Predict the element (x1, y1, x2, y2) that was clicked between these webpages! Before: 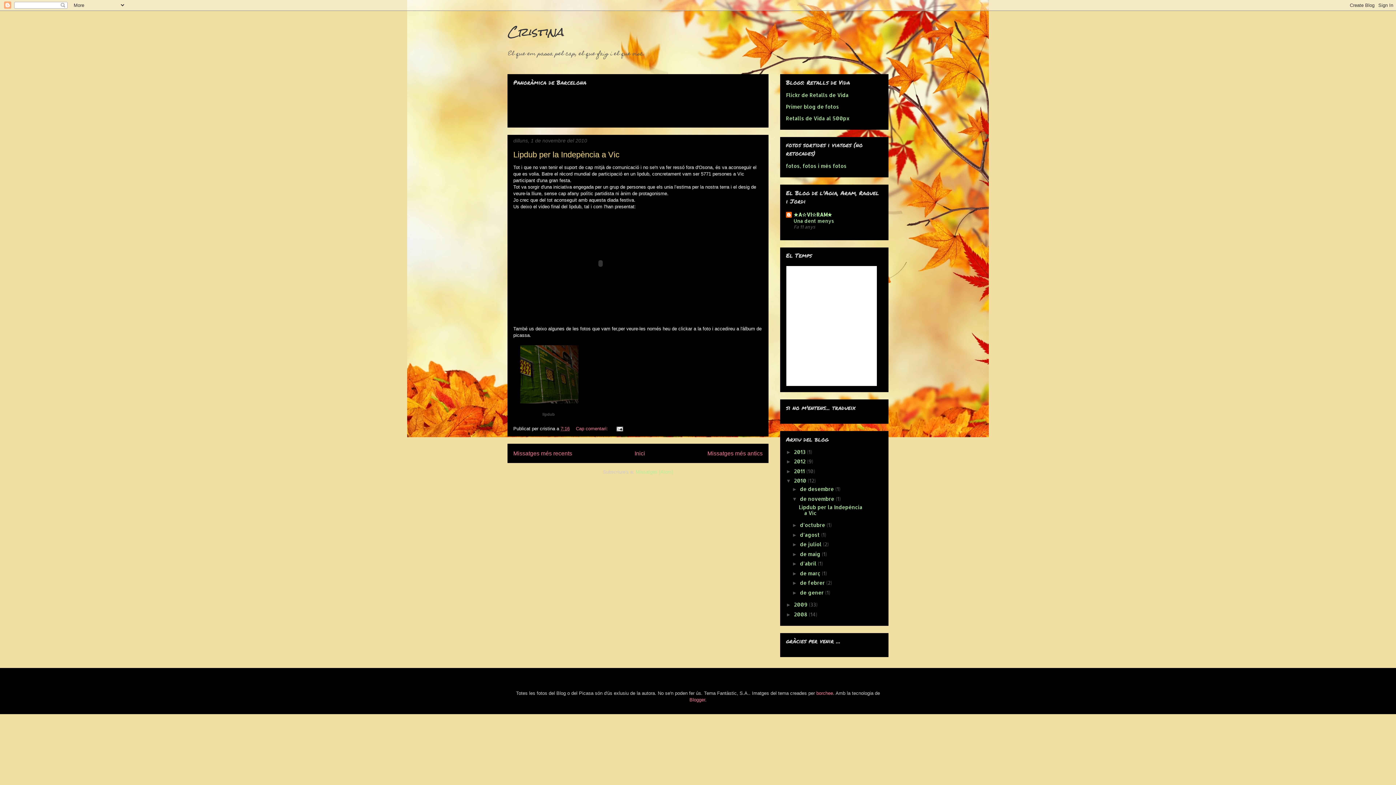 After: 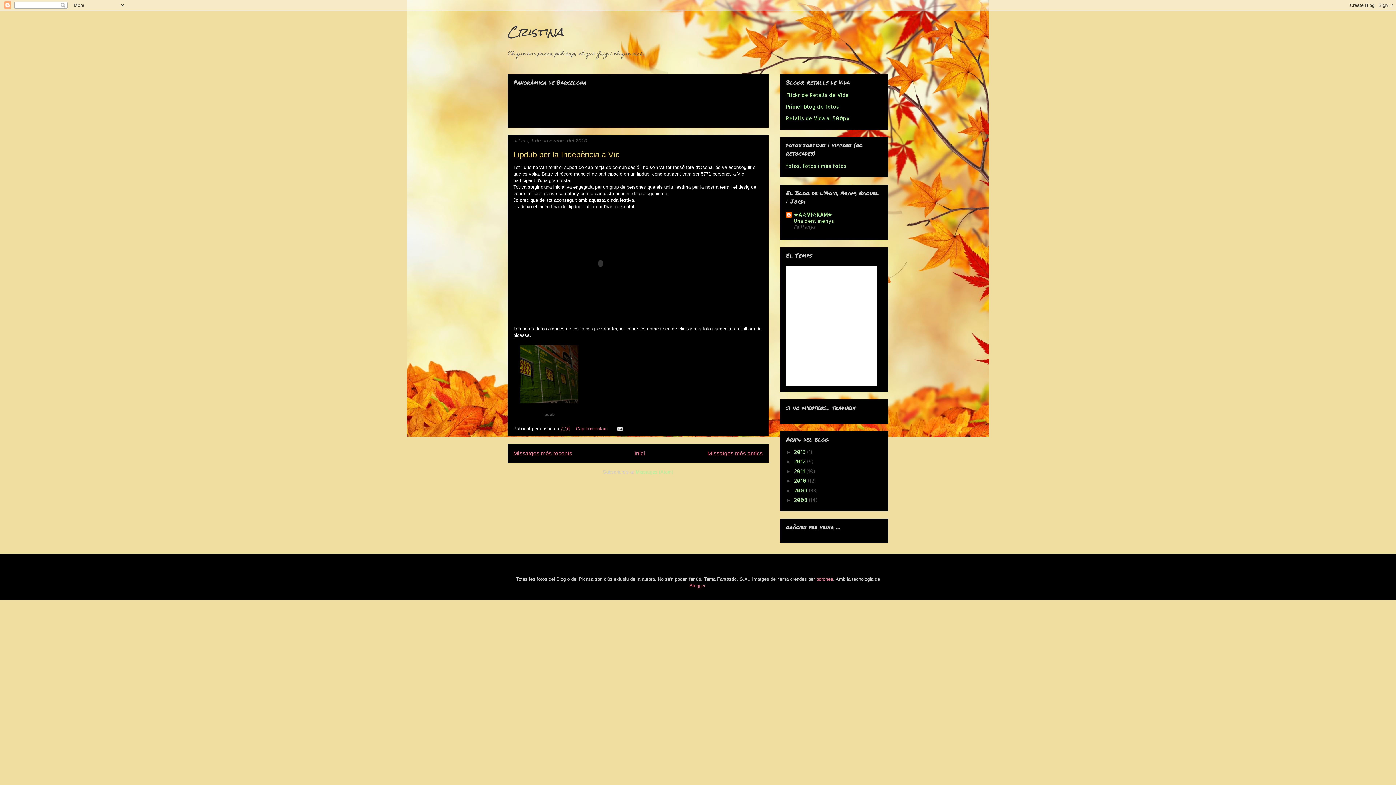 Action: bbox: (786, 478, 794, 484) label: ▼  